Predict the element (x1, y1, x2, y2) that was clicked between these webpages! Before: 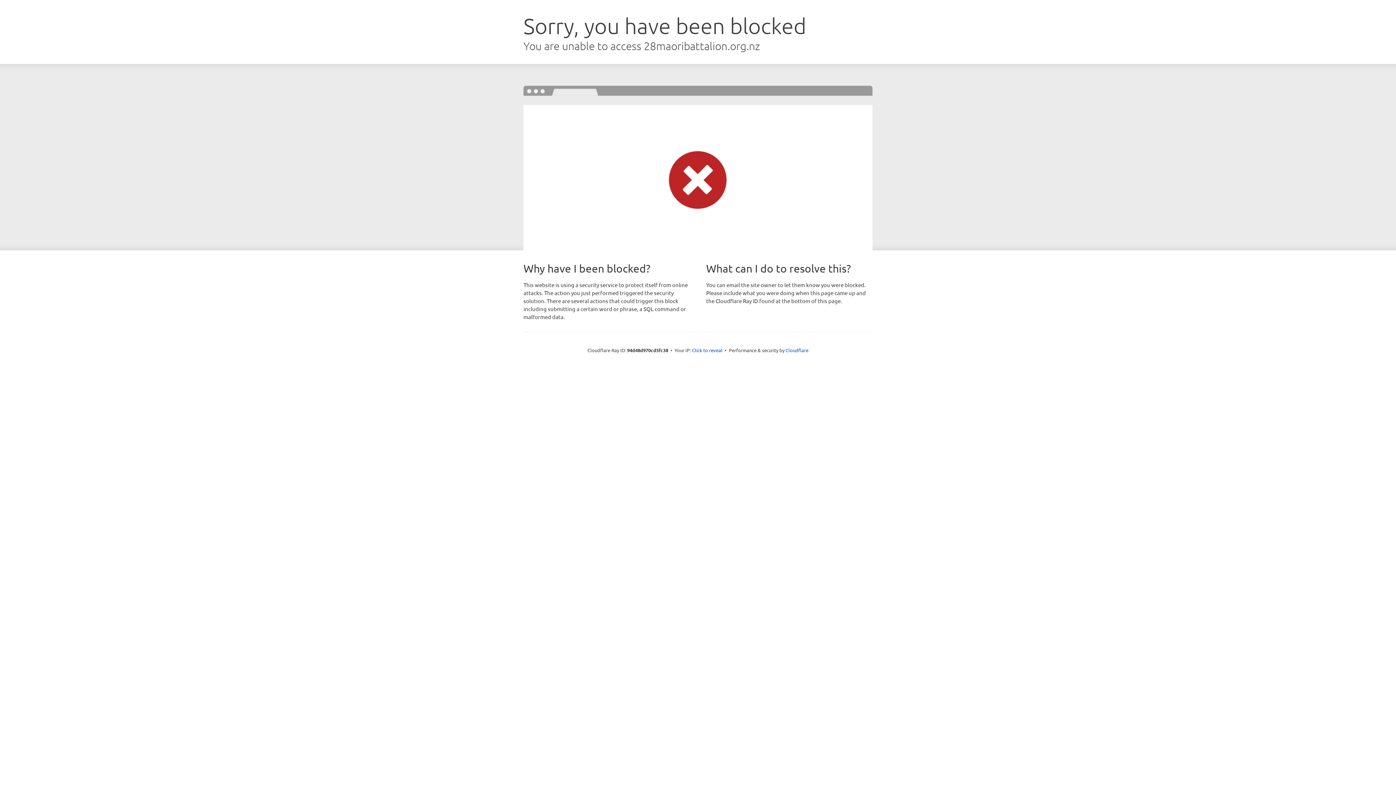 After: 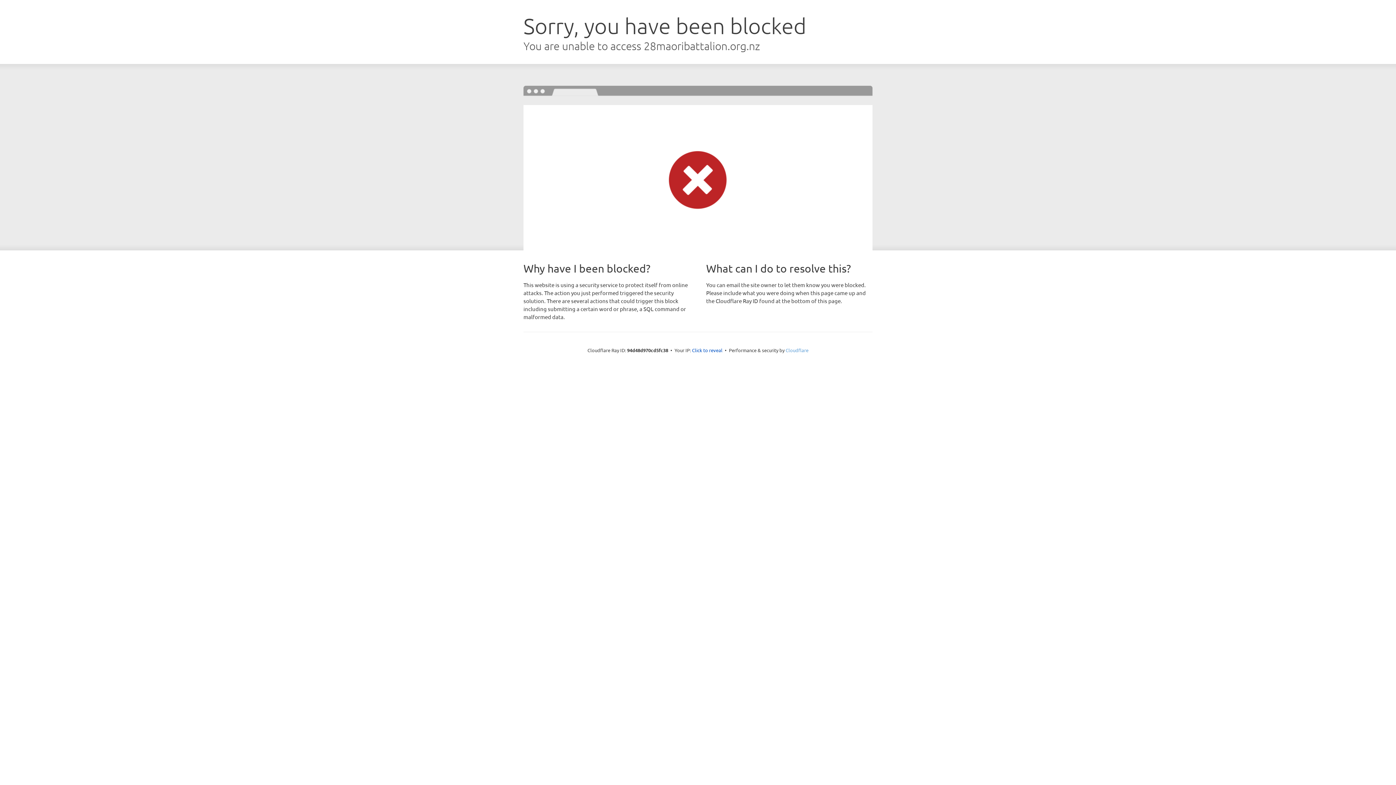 Action: label: Cloudflare bbox: (785, 347, 808, 353)